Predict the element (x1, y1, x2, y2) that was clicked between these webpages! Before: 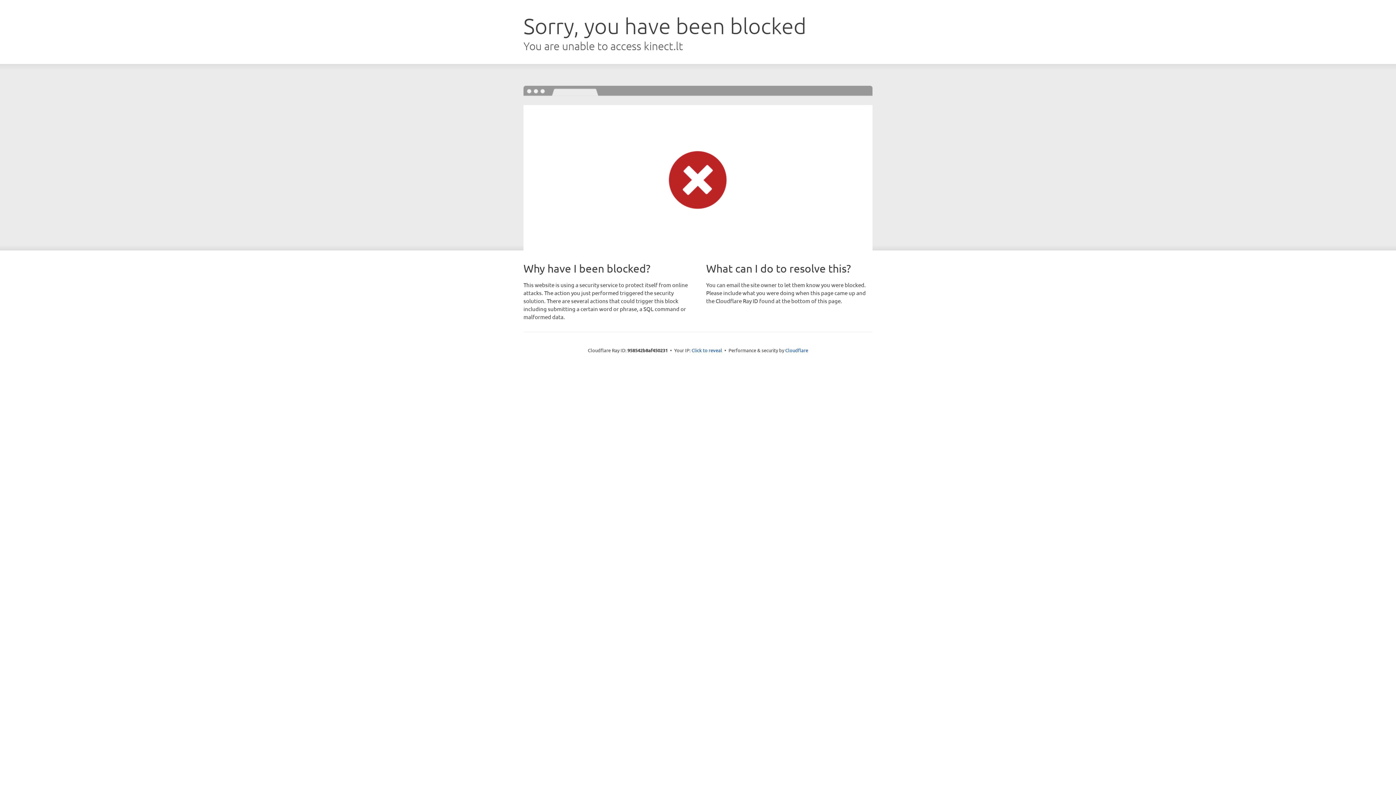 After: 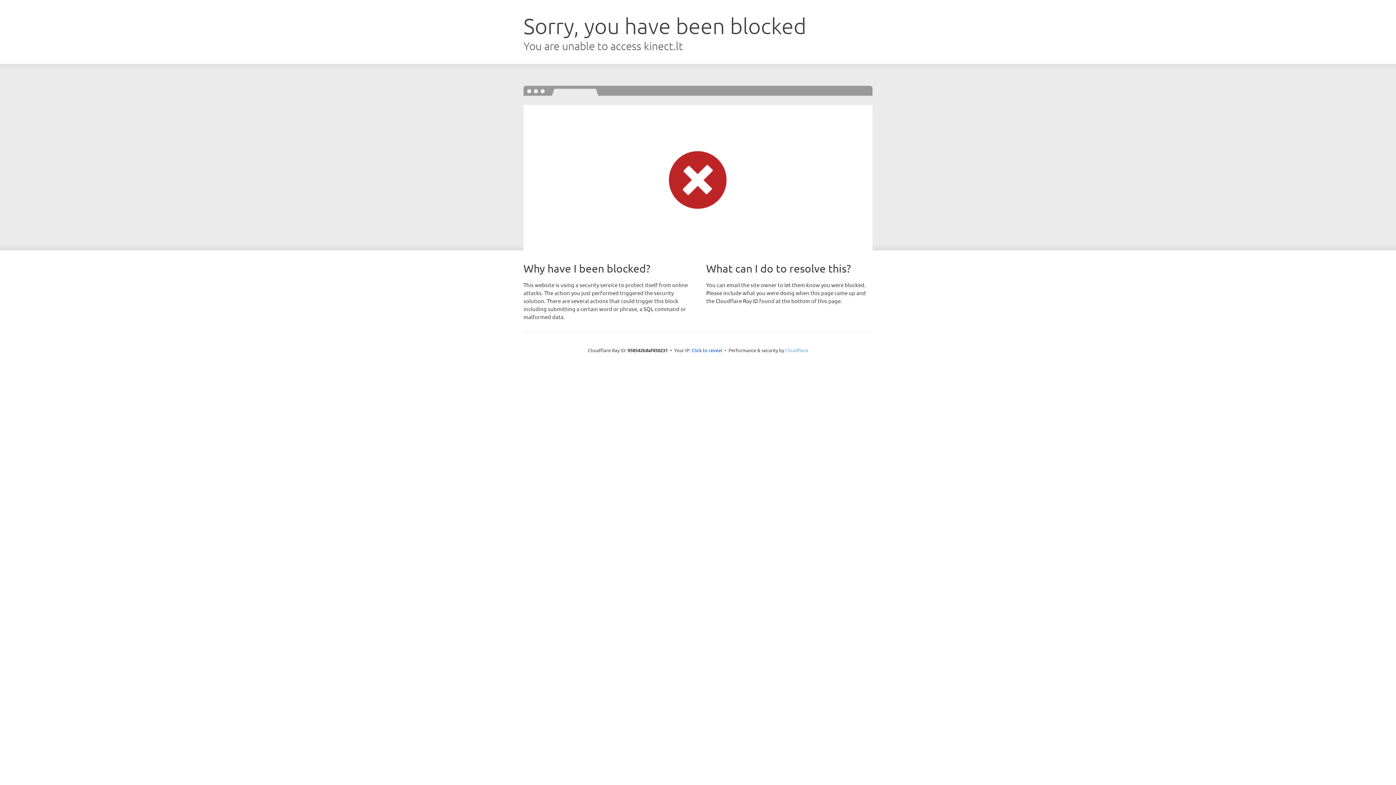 Action: bbox: (785, 347, 808, 353) label: Cloudflare